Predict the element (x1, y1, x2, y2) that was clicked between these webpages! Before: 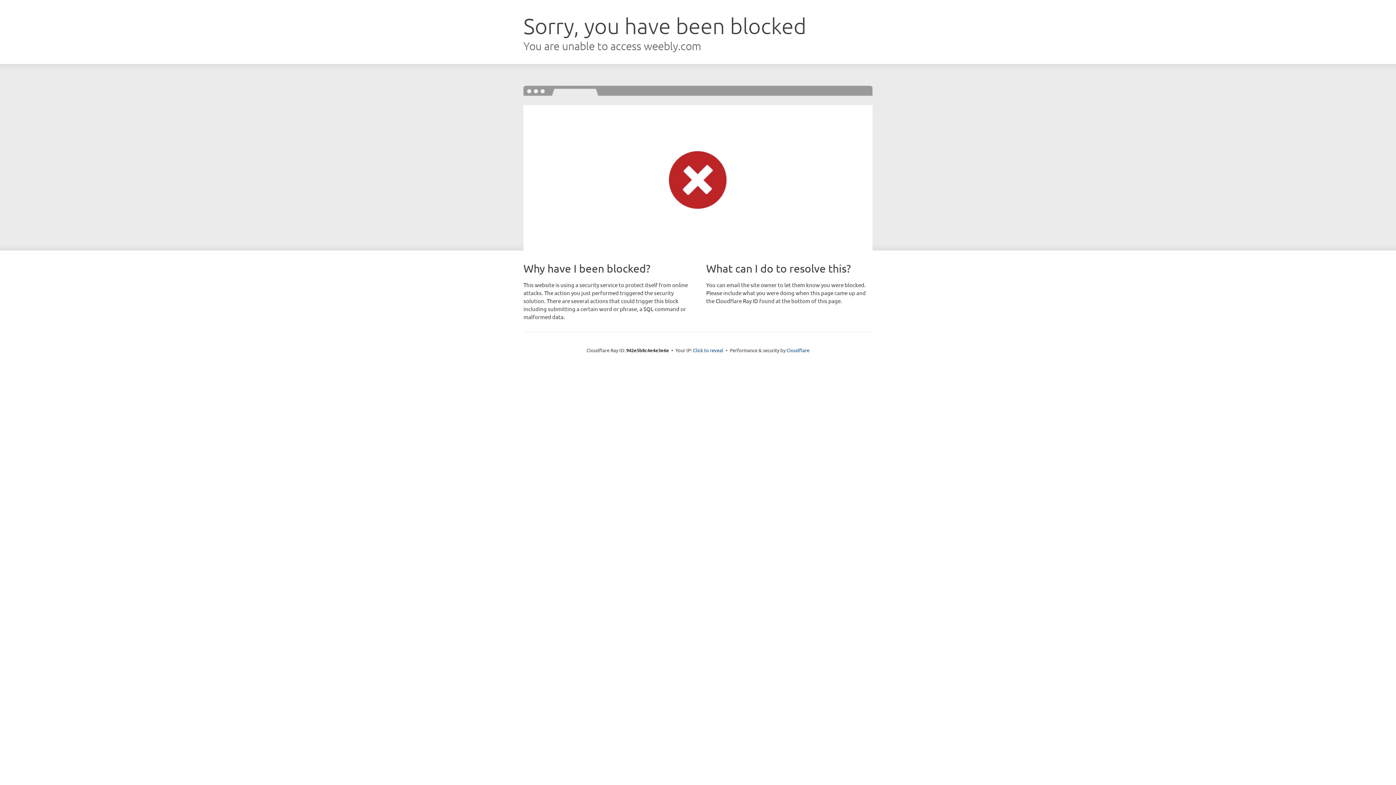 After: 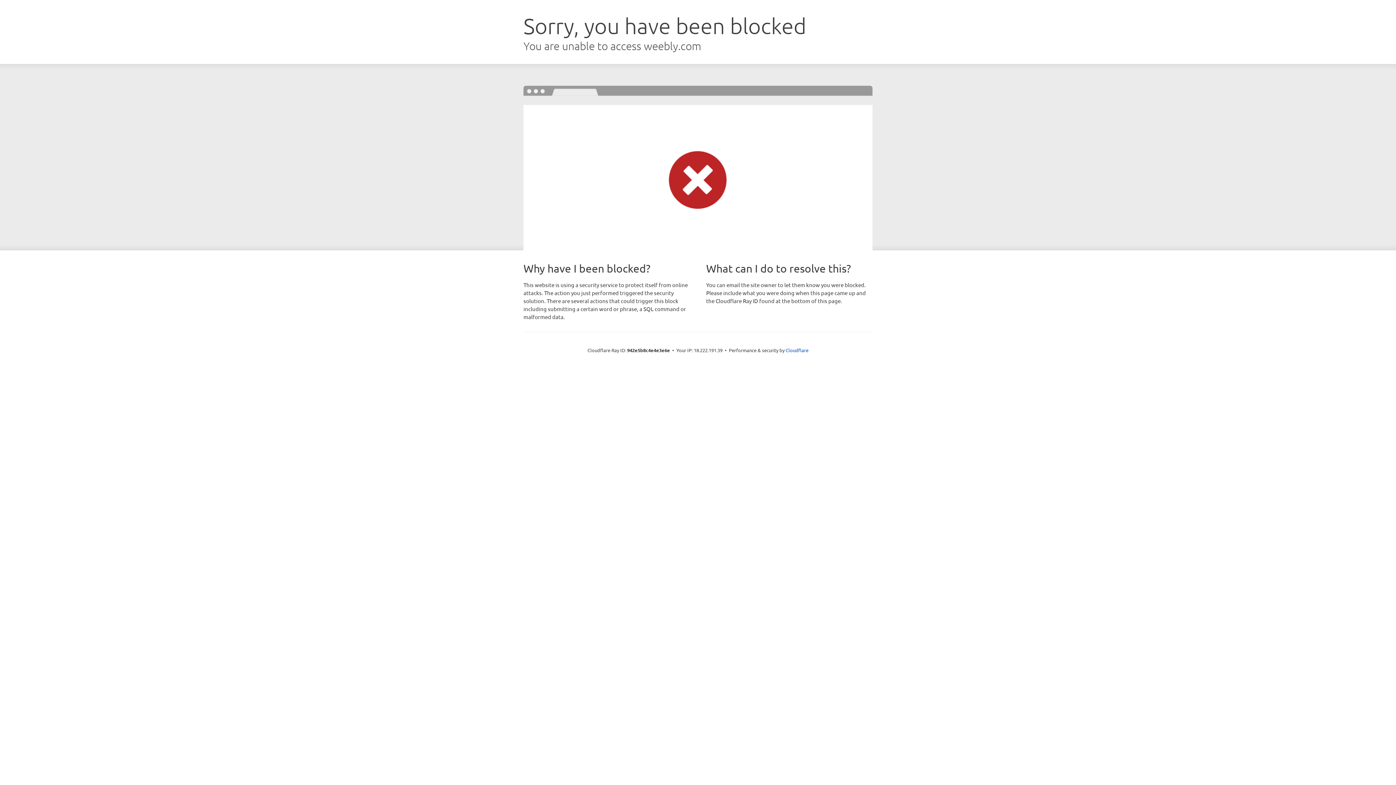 Action: label: Click to reveal bbox: (693, 346, 723, 353)